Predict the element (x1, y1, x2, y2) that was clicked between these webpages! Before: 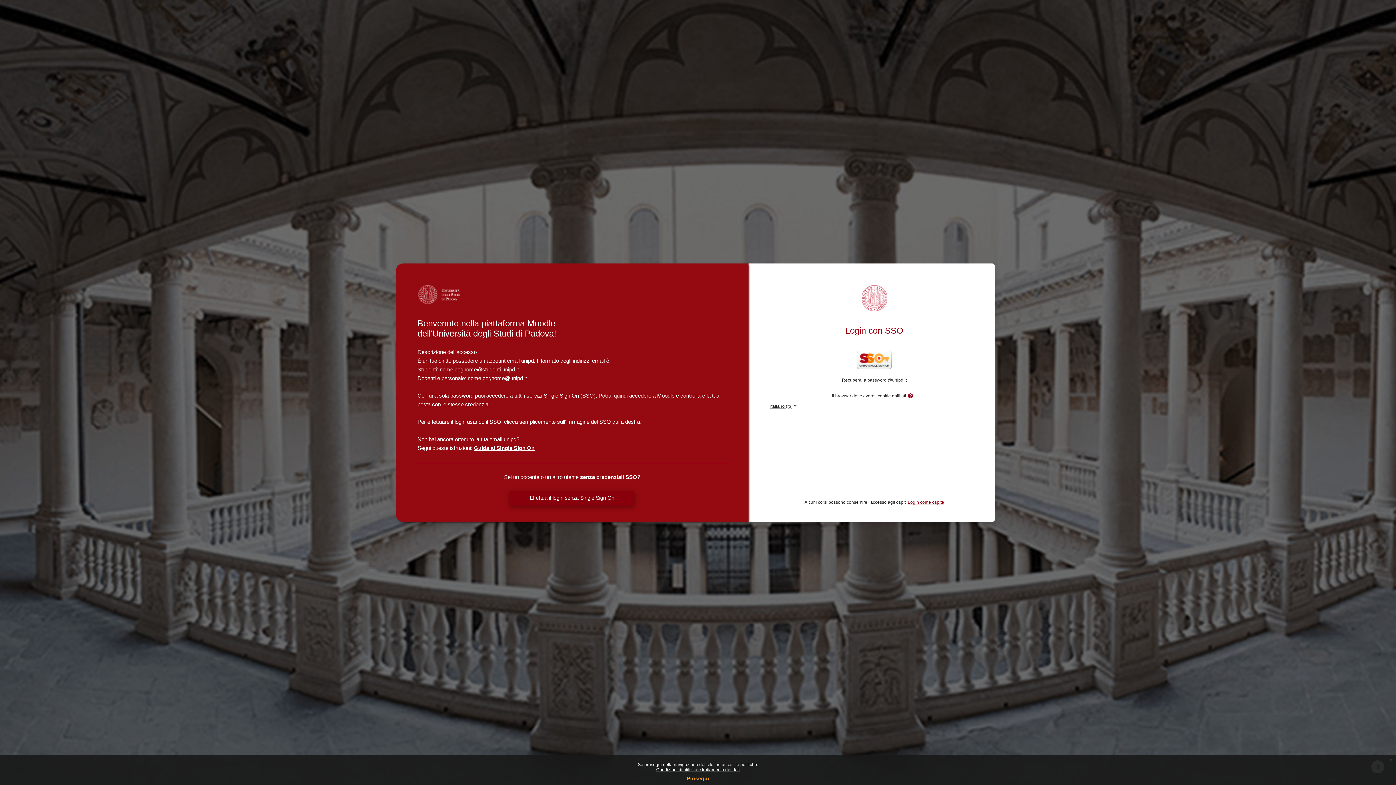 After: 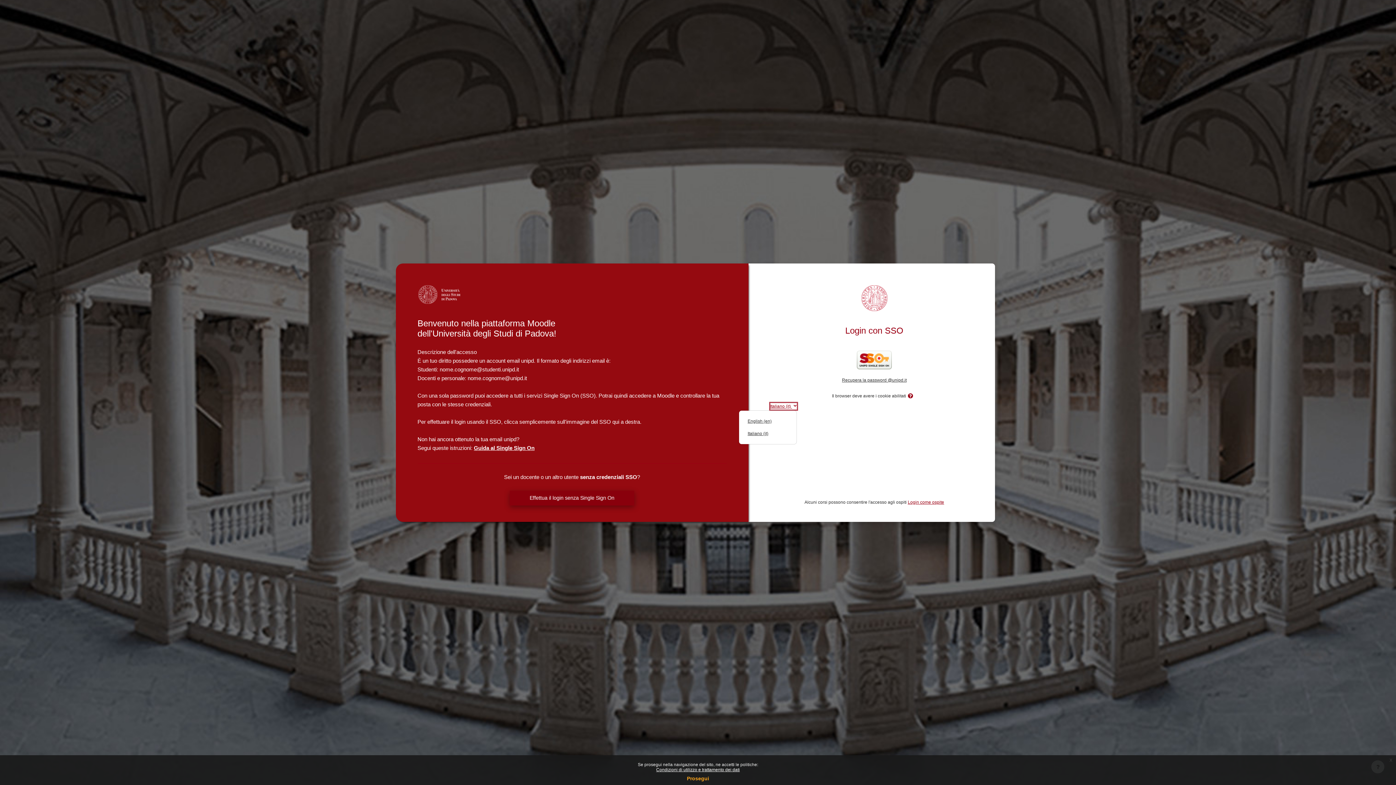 Action: label: Italiano ‎(it)‎ bbox: (770, 402, 796, 409)